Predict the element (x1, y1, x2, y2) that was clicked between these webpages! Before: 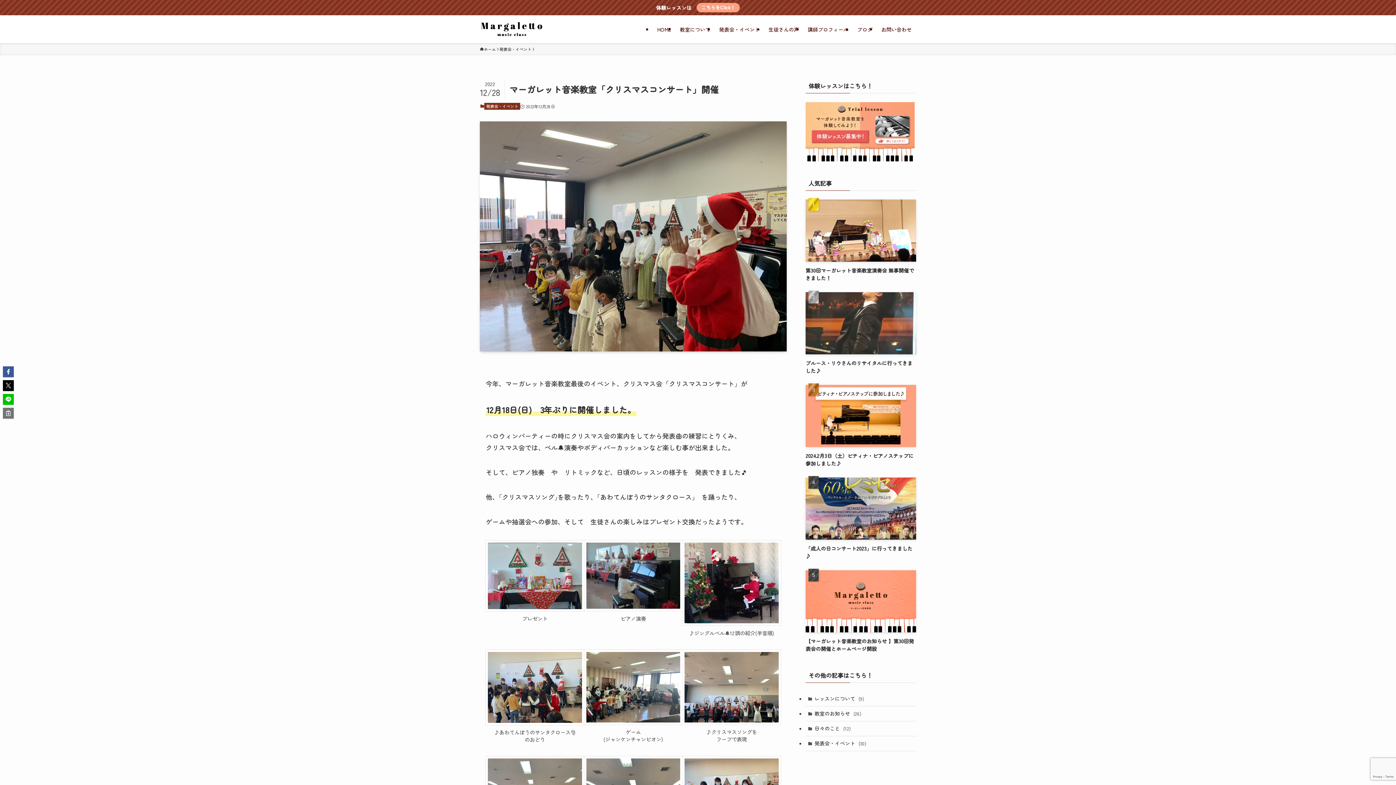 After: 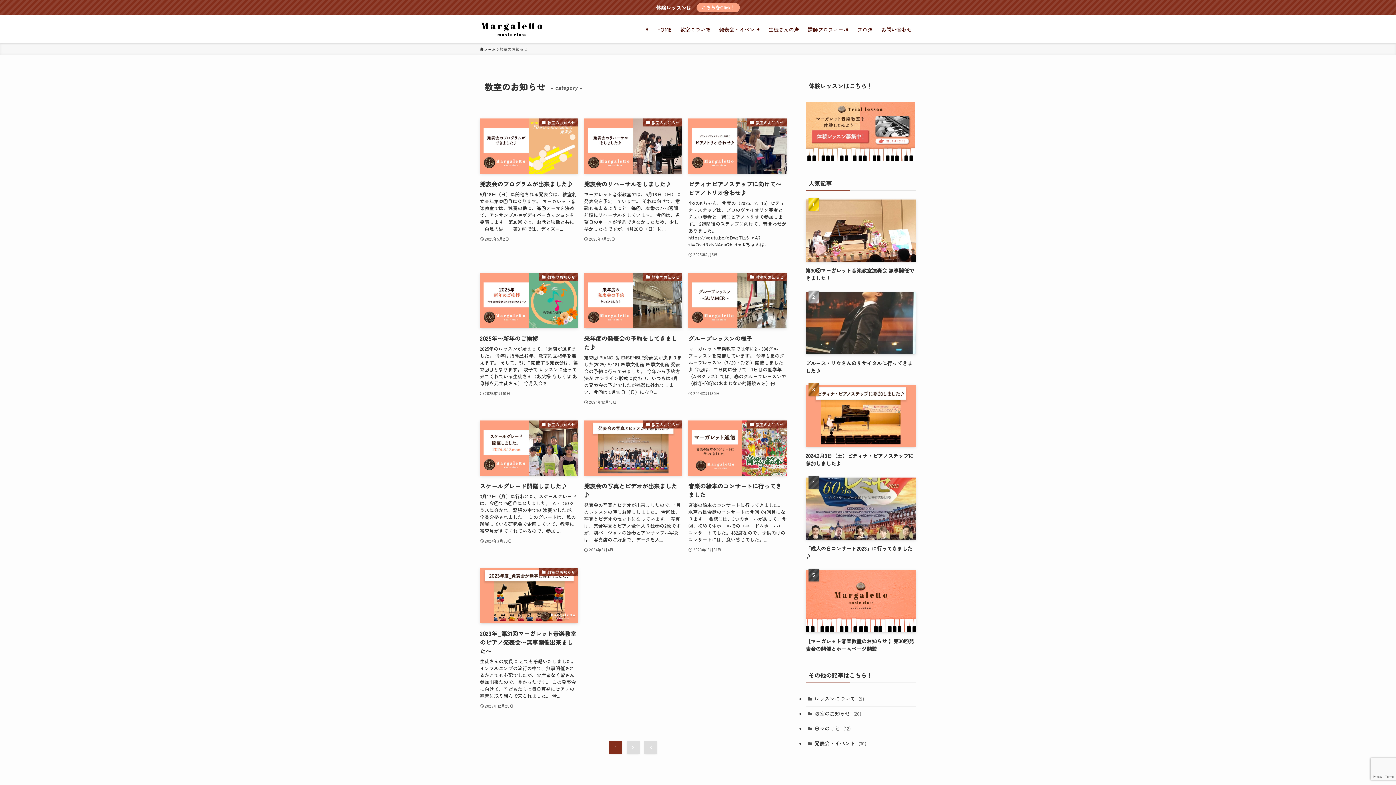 Action: bbox: (805, 706, 916, 721) label: 教室のお知らせ (26)